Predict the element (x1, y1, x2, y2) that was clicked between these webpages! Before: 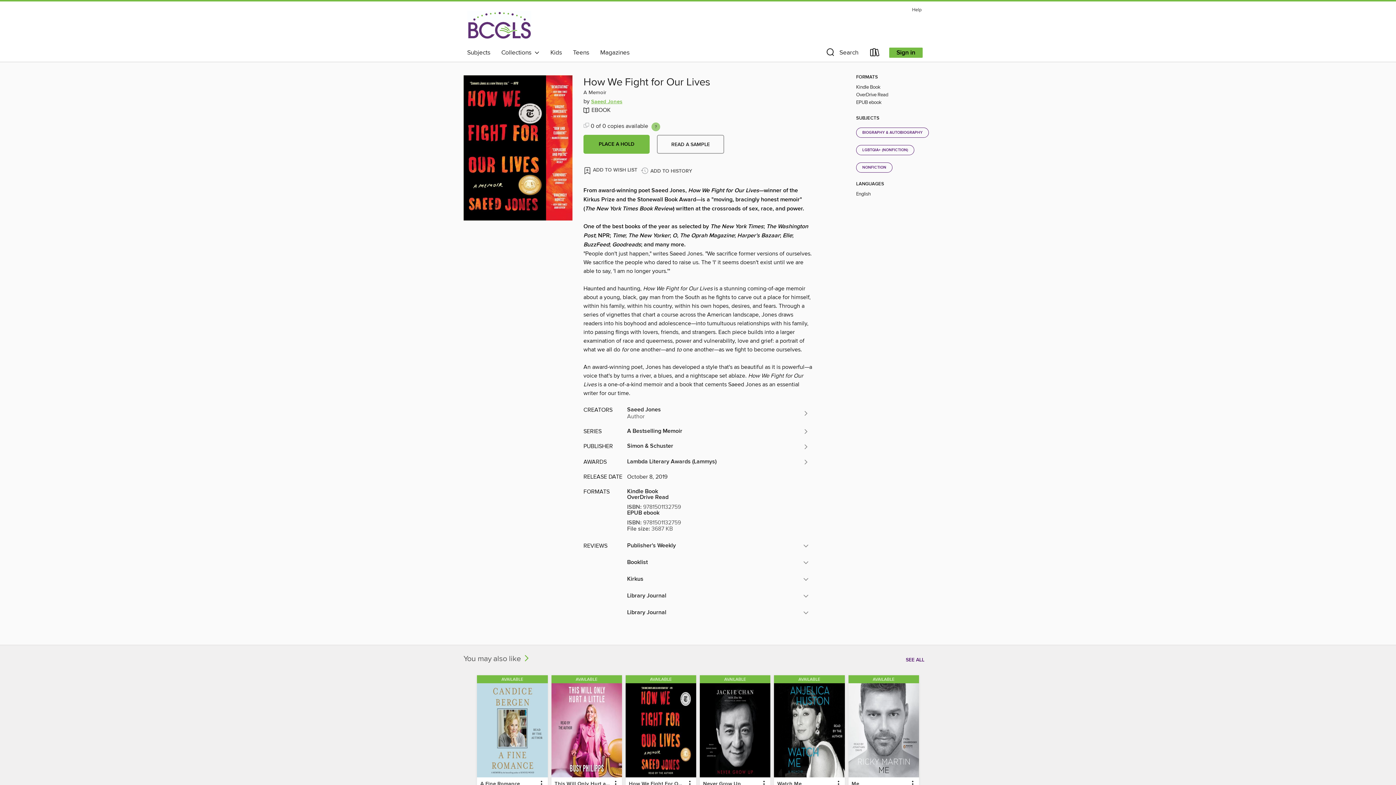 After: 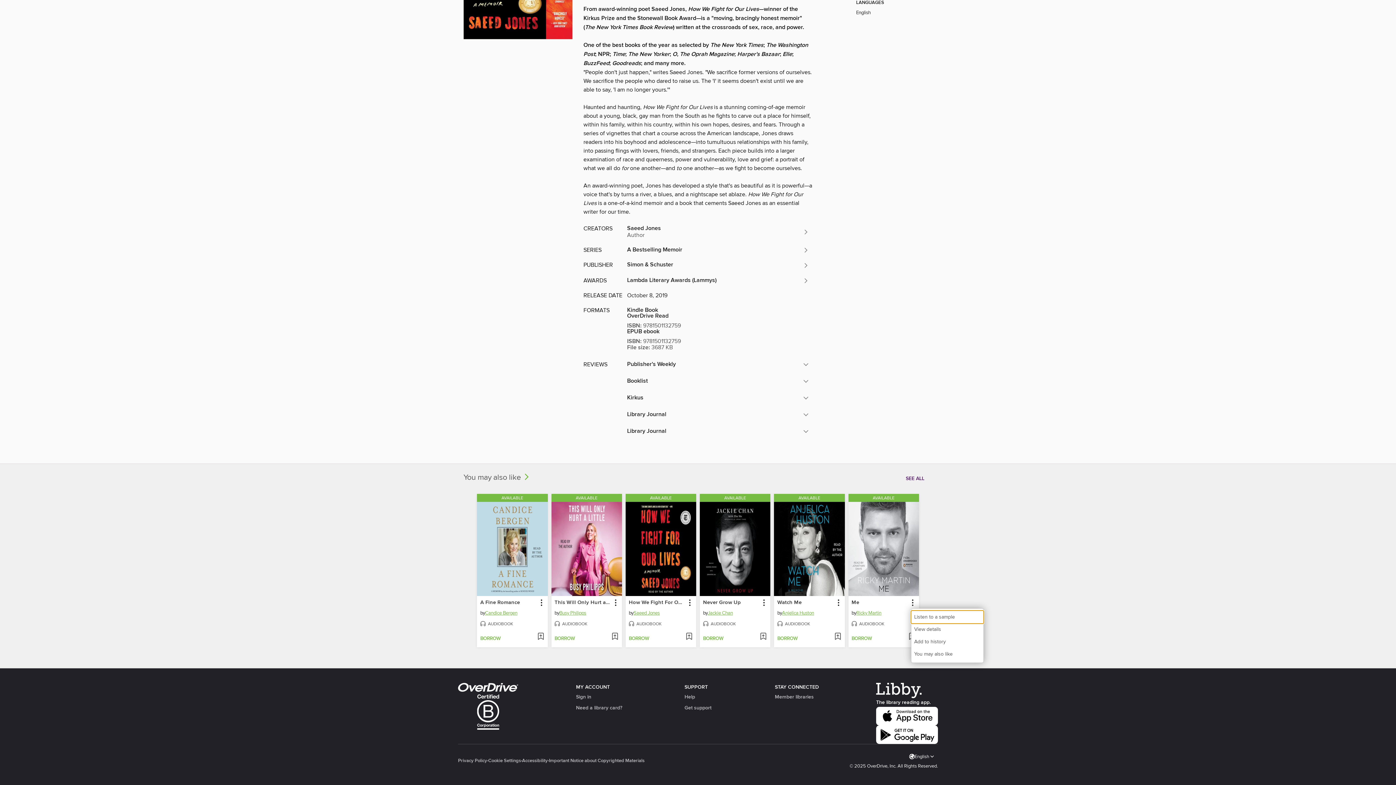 Action: bbox: (907, 779, 917, 789) label: Me information